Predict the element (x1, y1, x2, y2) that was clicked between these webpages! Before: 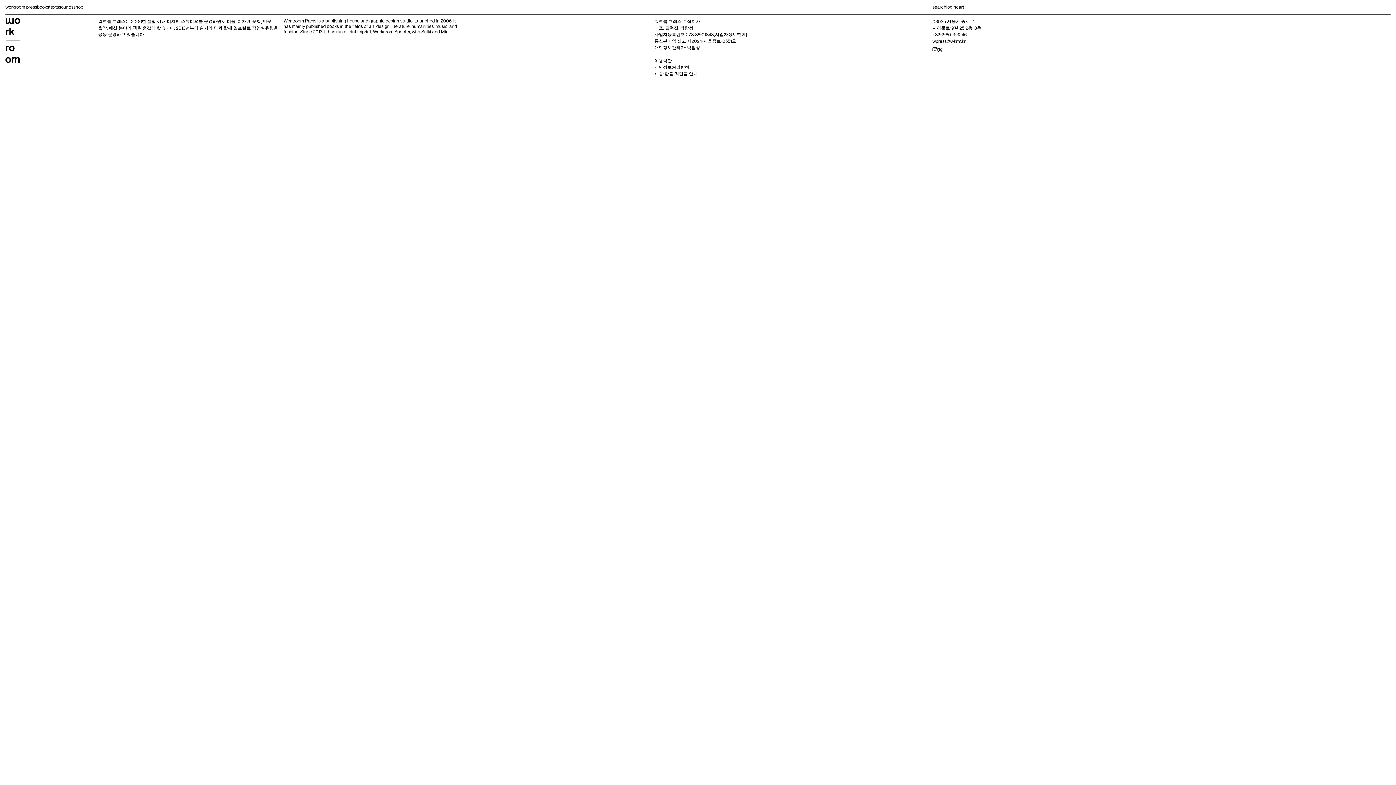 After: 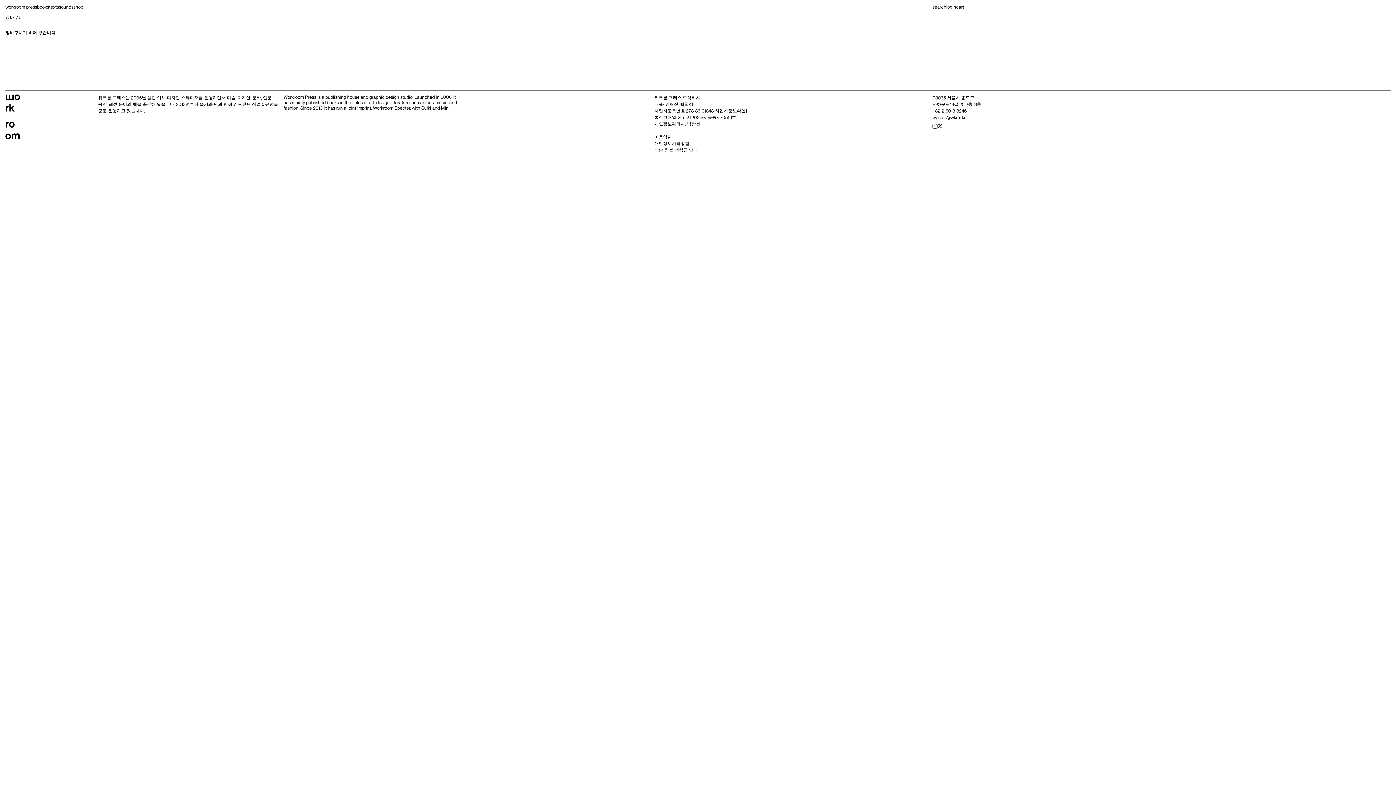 Action: bbox: (956, 3, 964, 10) label: cart